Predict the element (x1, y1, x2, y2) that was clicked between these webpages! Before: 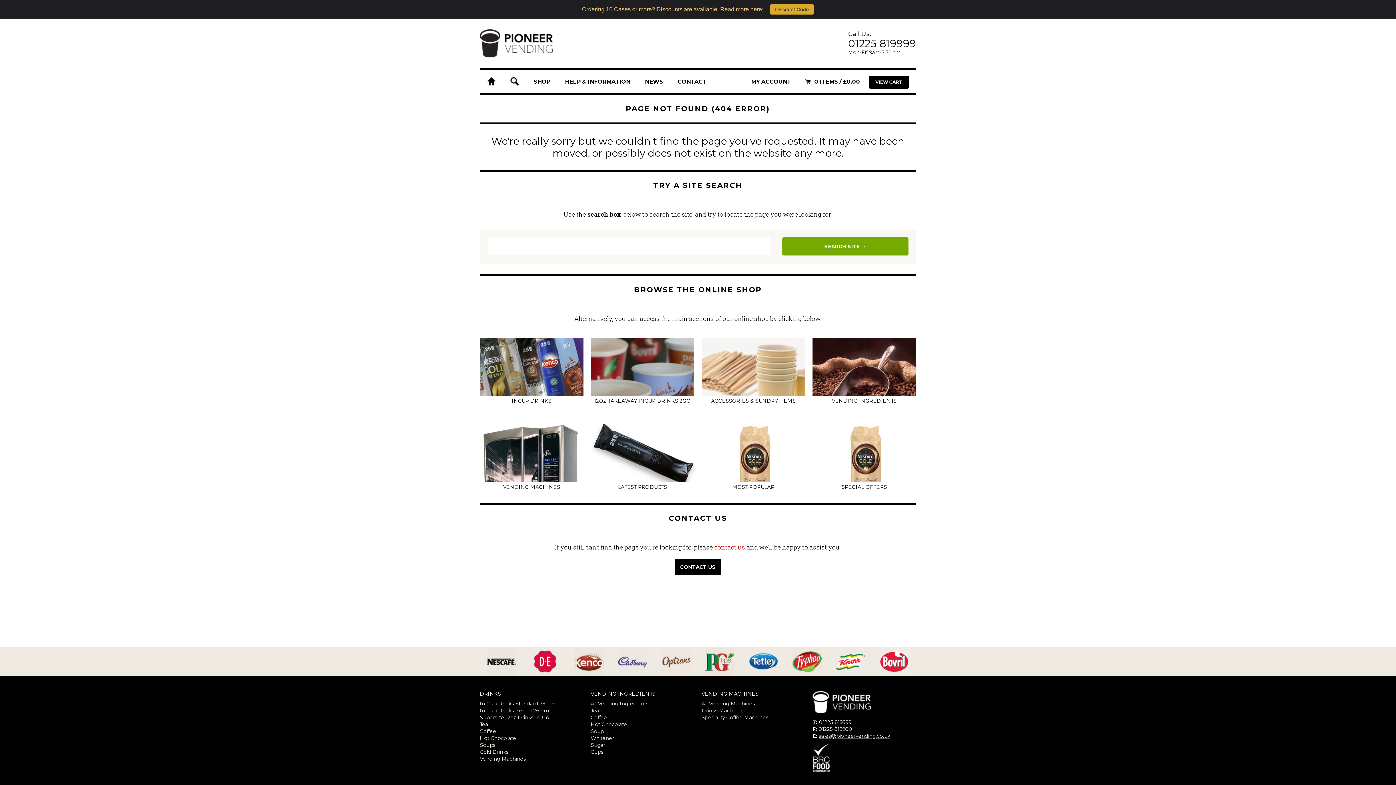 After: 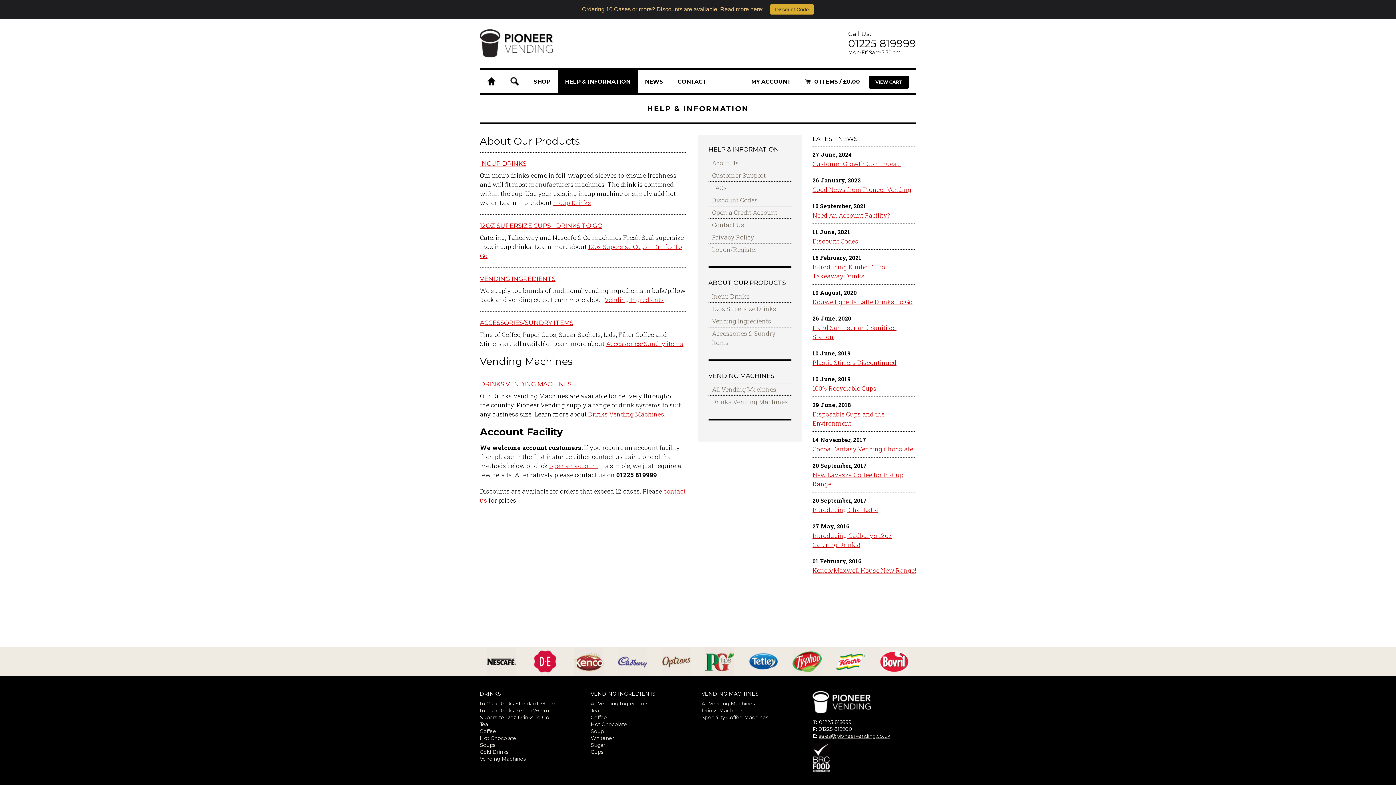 Action: label: HELP & INFORMATION bbox: (557, 69, 637, 93)